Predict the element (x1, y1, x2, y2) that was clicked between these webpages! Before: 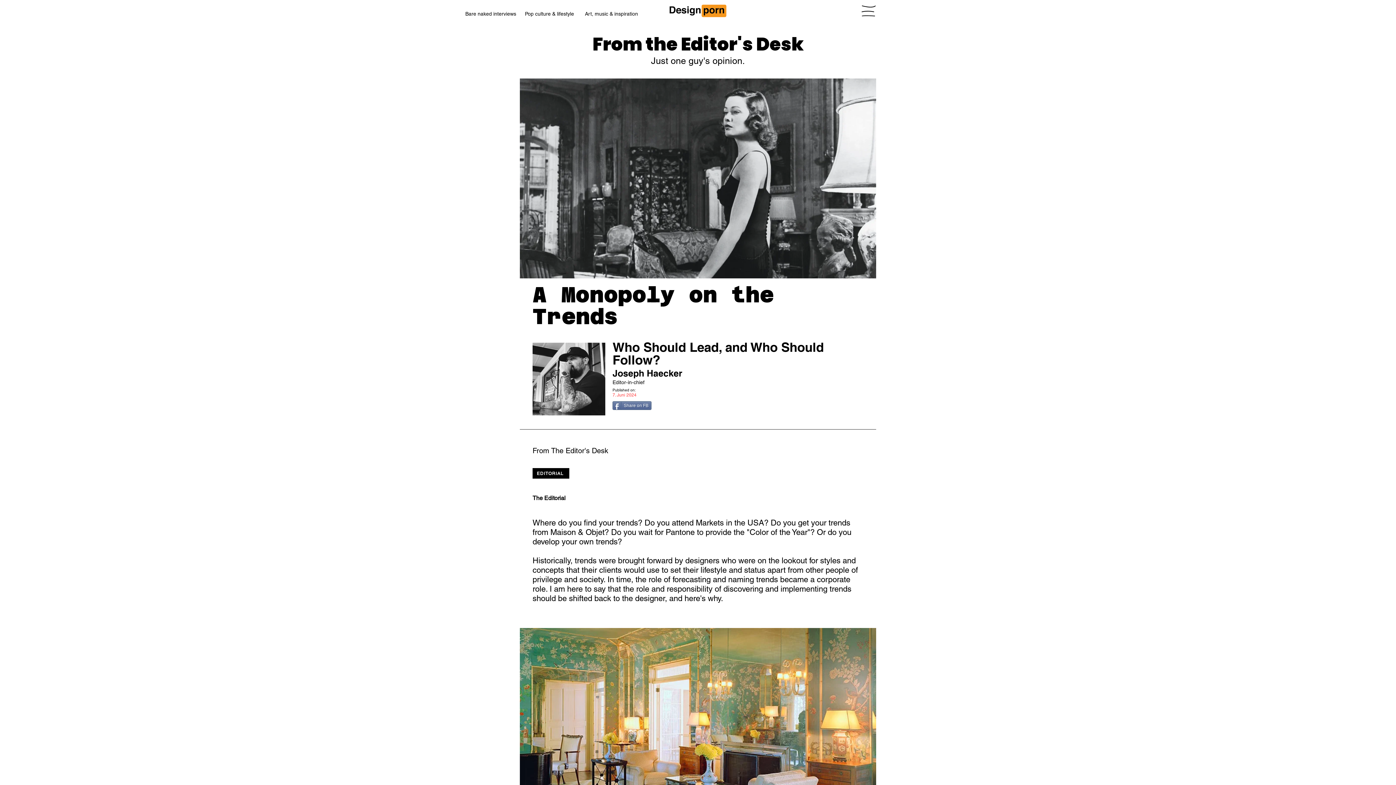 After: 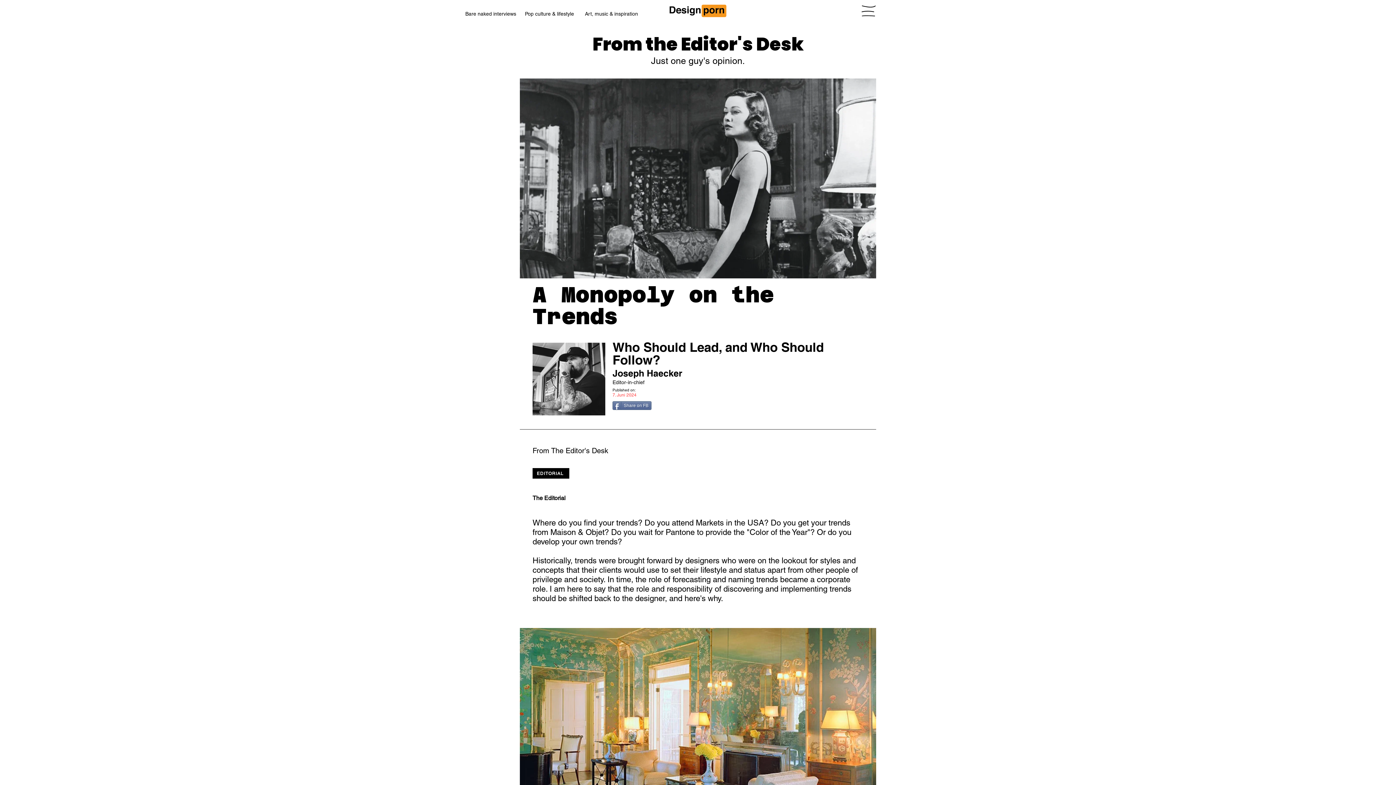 Action: bbox: (861, 5, 876, 16)